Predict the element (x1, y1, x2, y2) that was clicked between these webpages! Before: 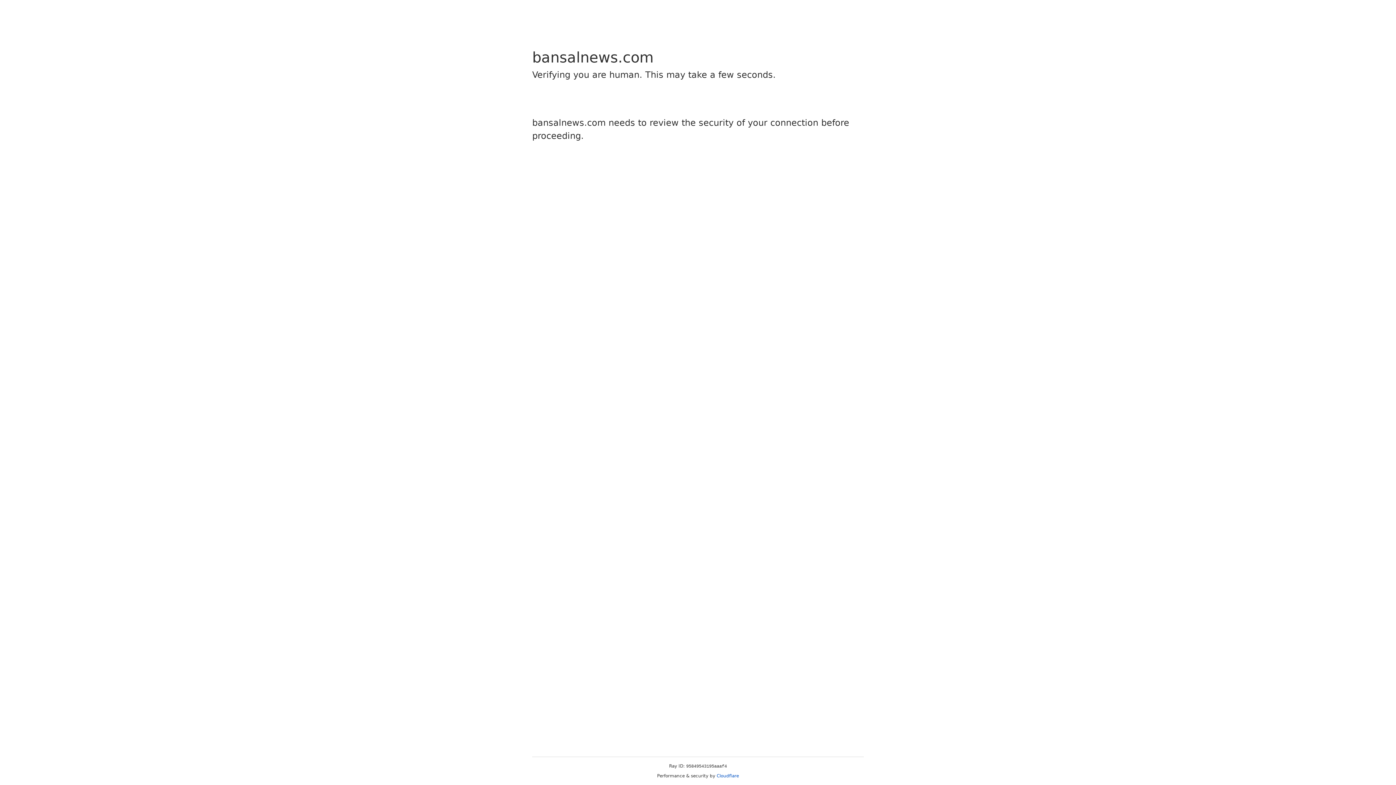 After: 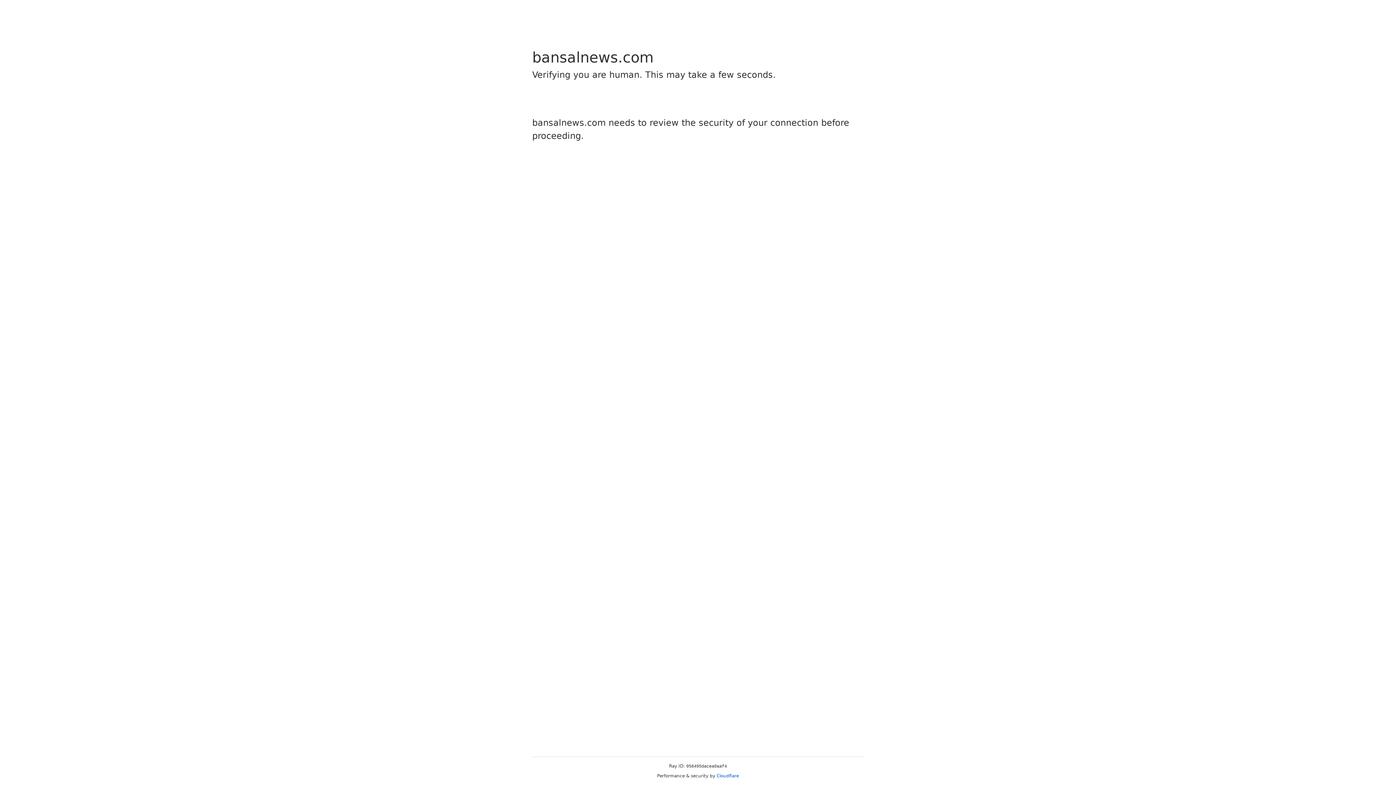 Action: bbox: (716, 773, 739, 778) label: Cloudflare